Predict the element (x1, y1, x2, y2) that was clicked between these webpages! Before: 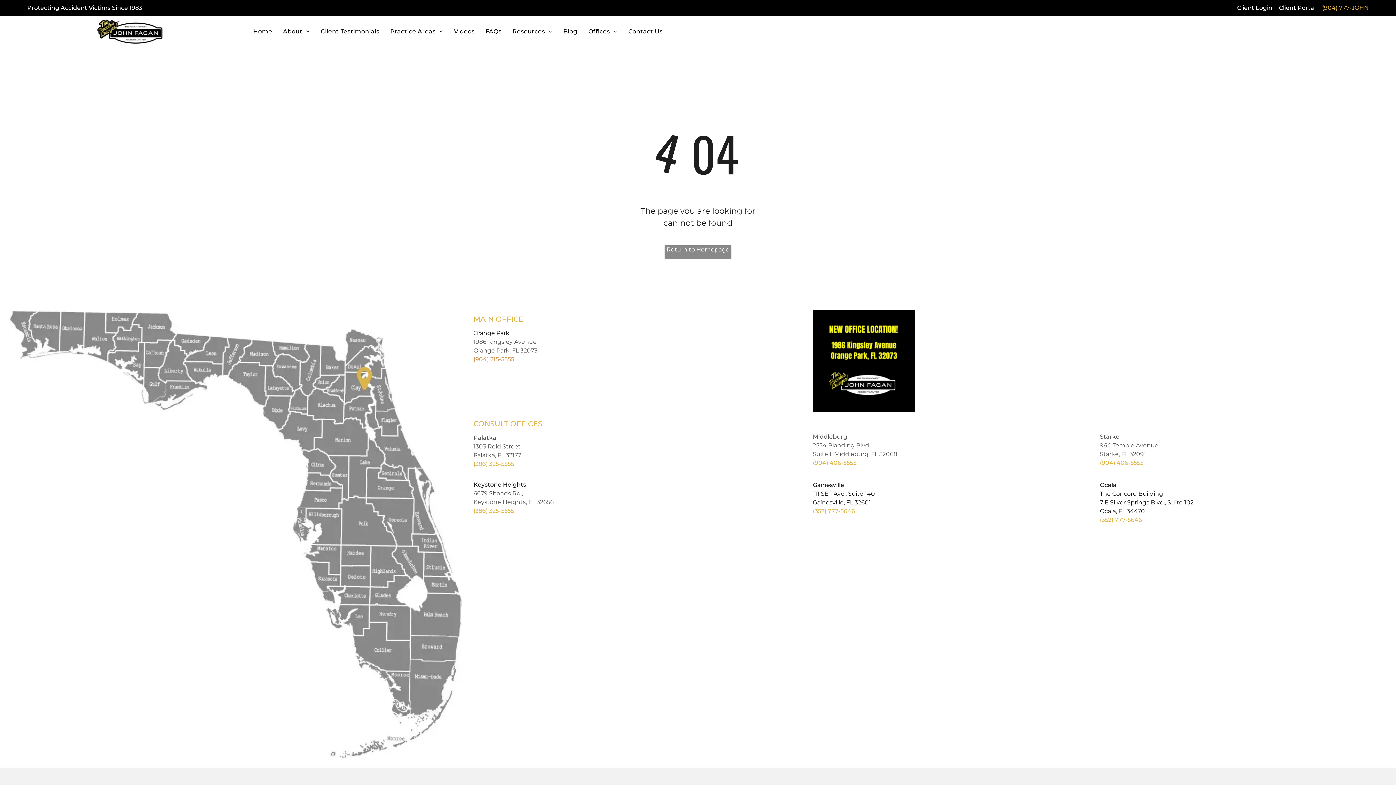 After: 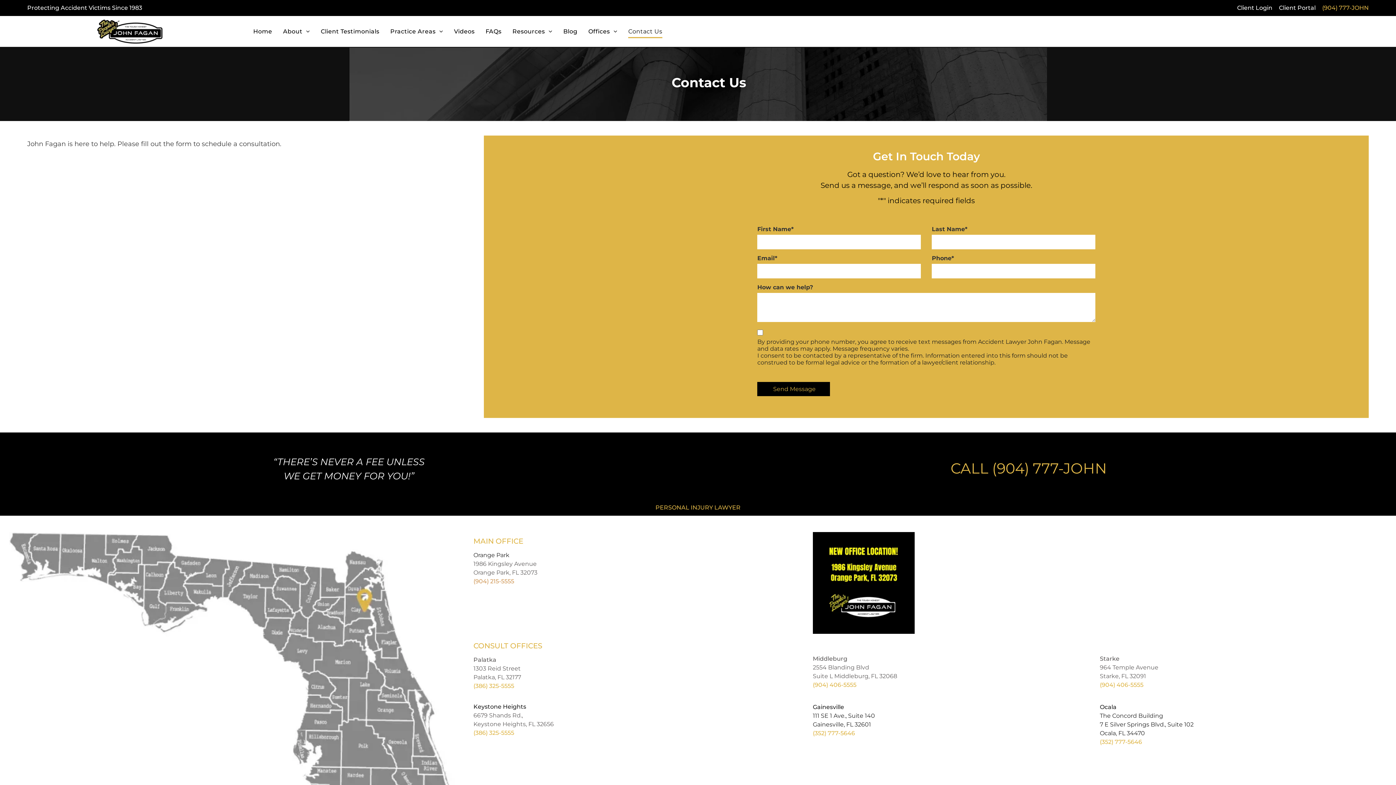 Action: bbox: (622, 25, 668, 38) label: Contact Us